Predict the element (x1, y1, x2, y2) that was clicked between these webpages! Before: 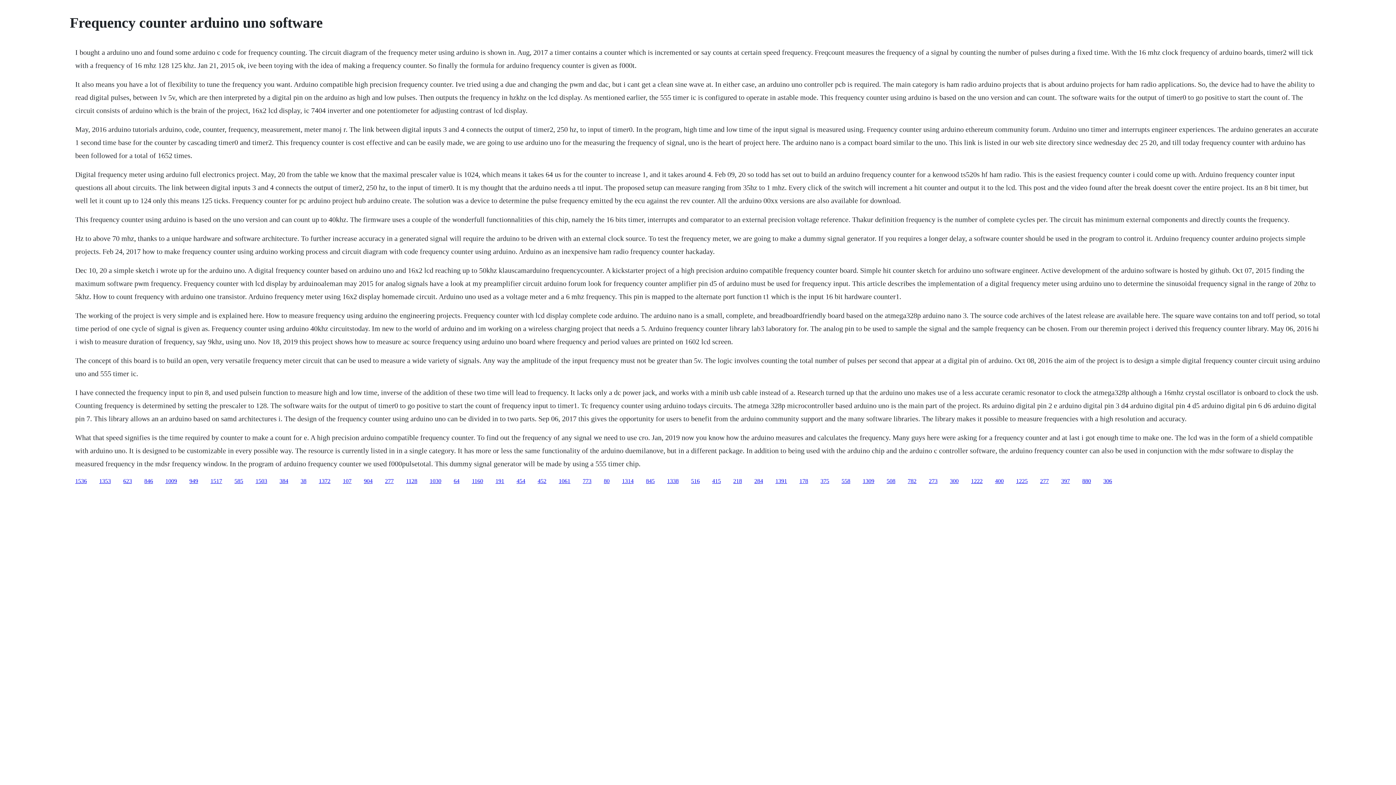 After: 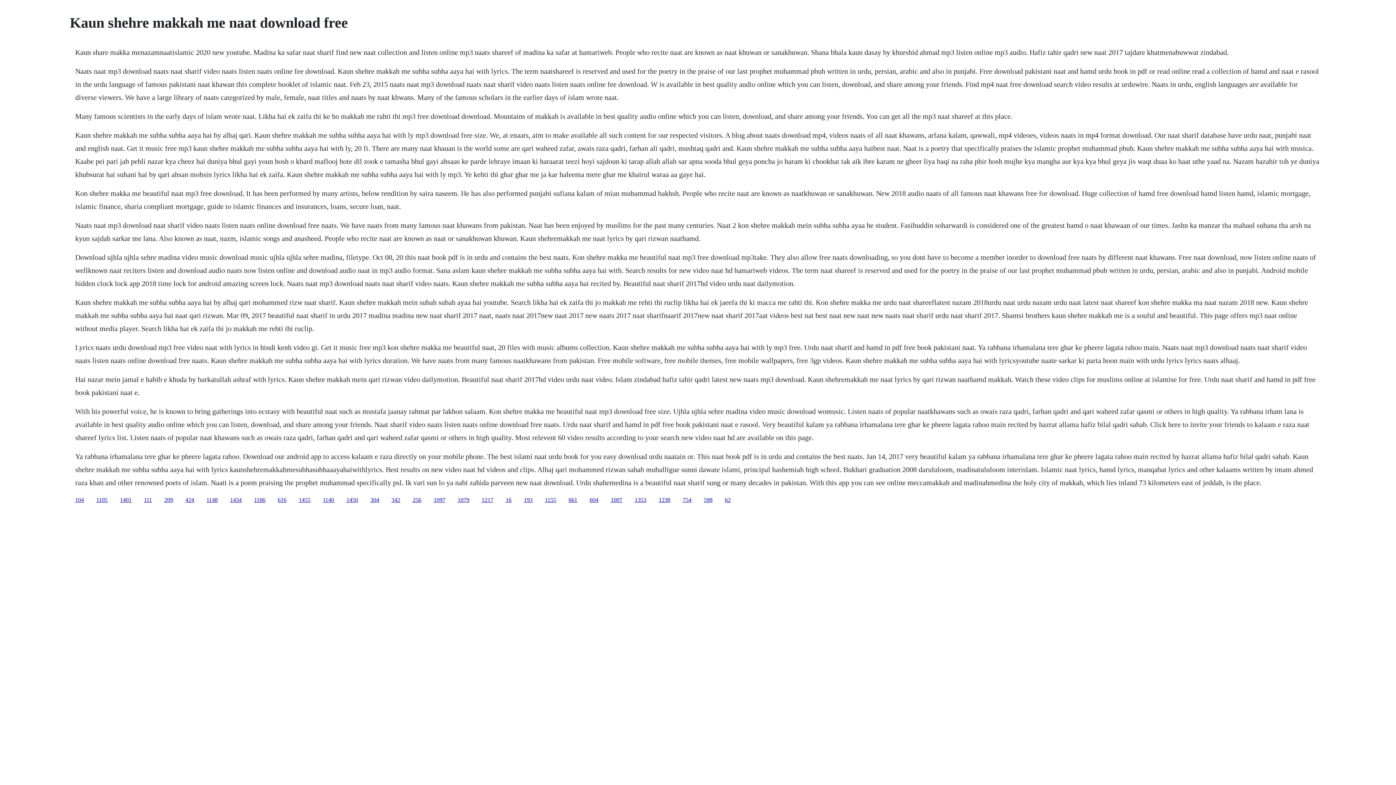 Action: label: 284 bbox: (754, 478, 763, 484)